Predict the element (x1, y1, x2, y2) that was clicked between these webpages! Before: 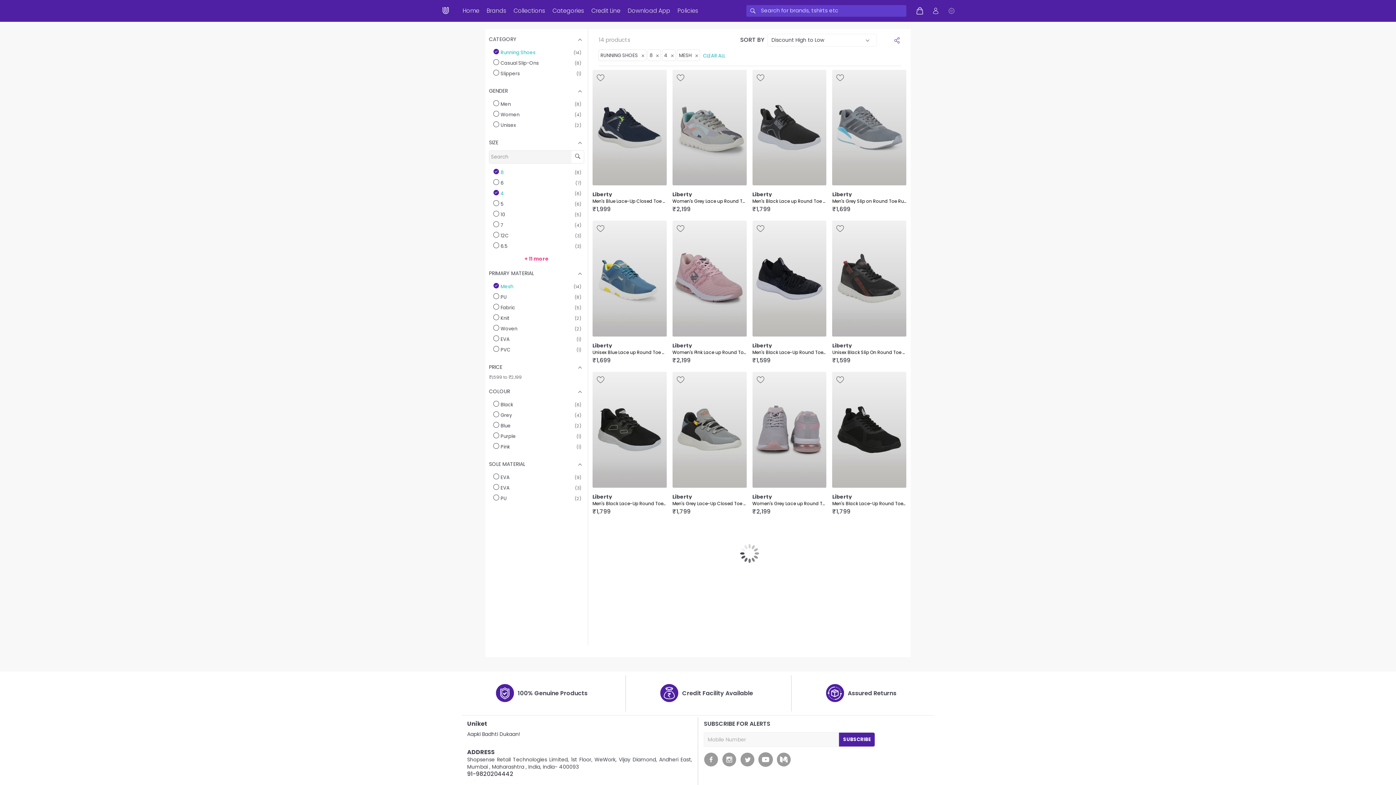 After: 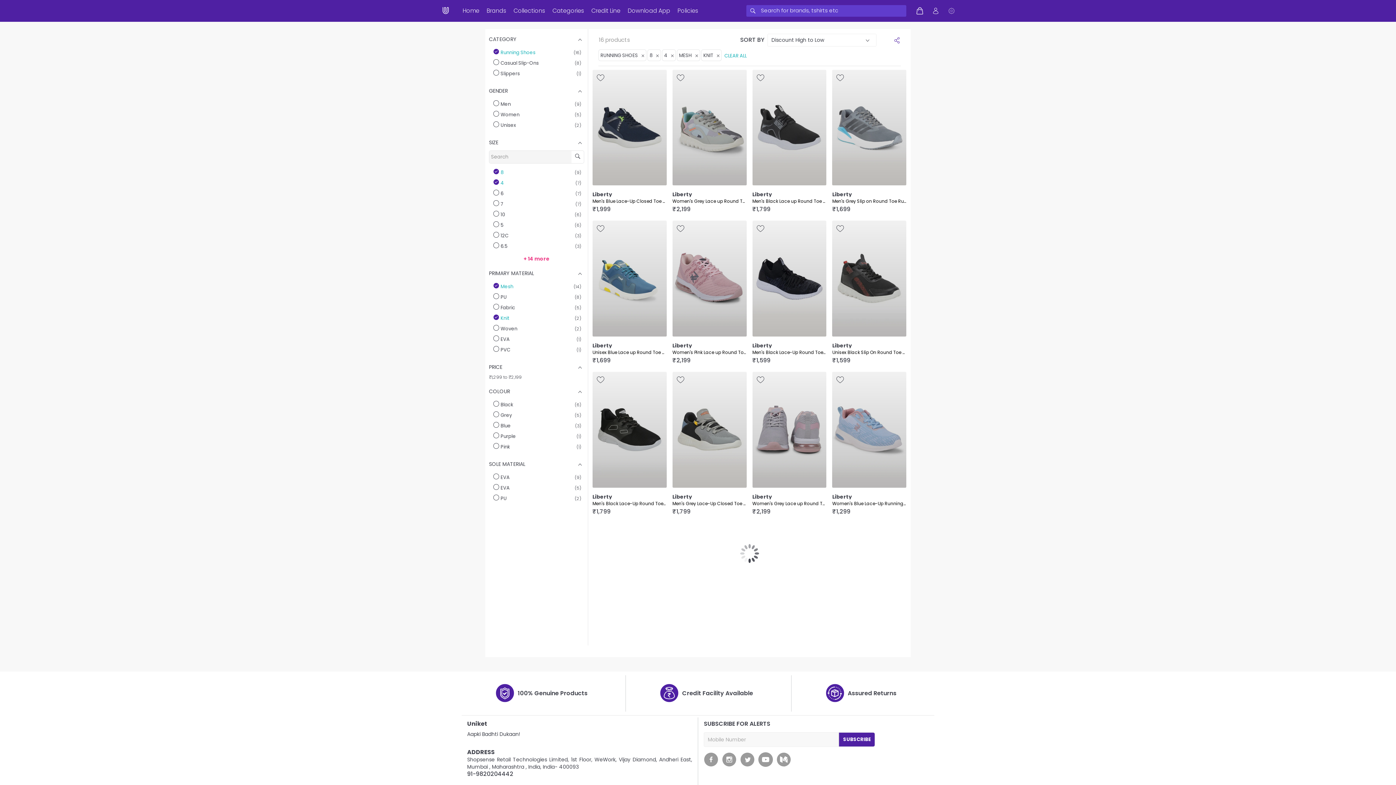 Action: label: Knit
(2) bbox: (489, 313, 584, 323)